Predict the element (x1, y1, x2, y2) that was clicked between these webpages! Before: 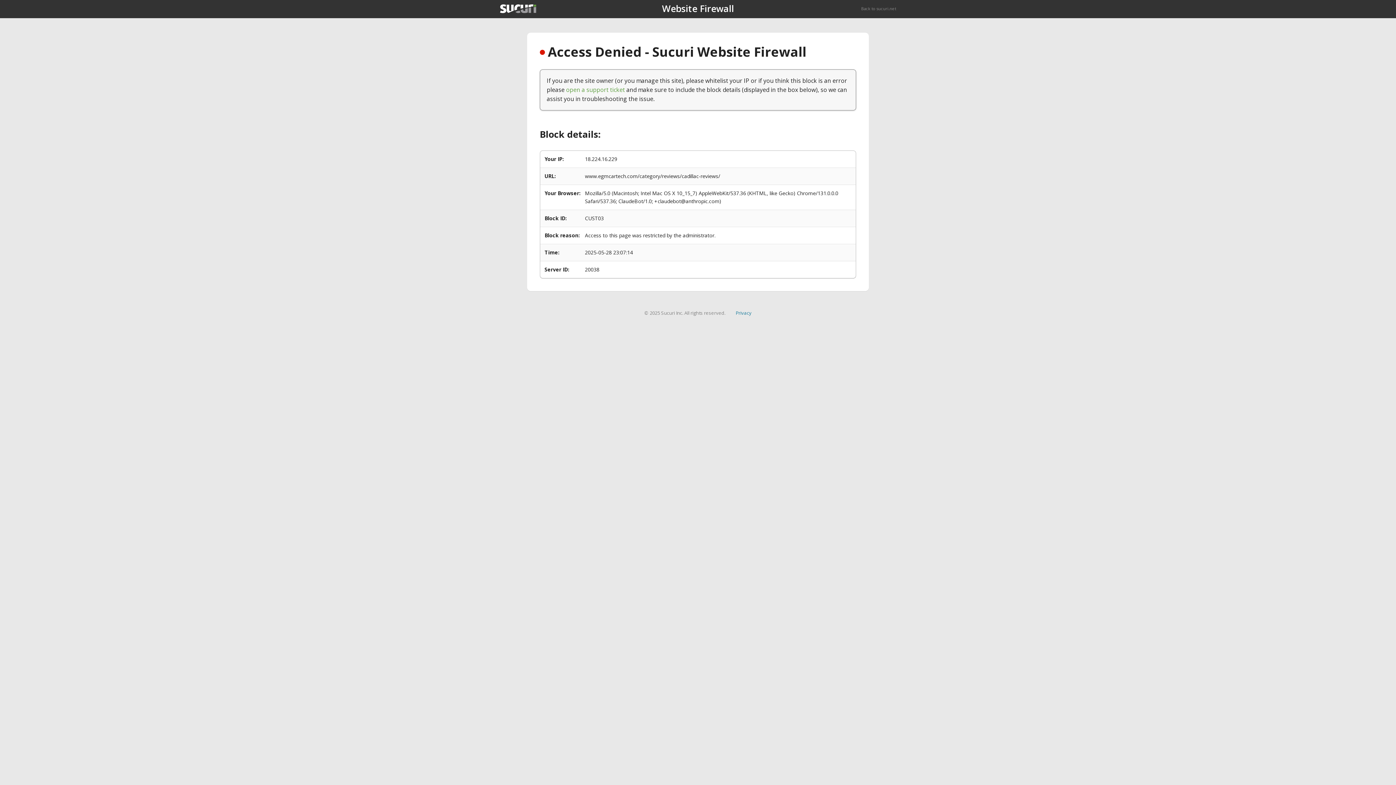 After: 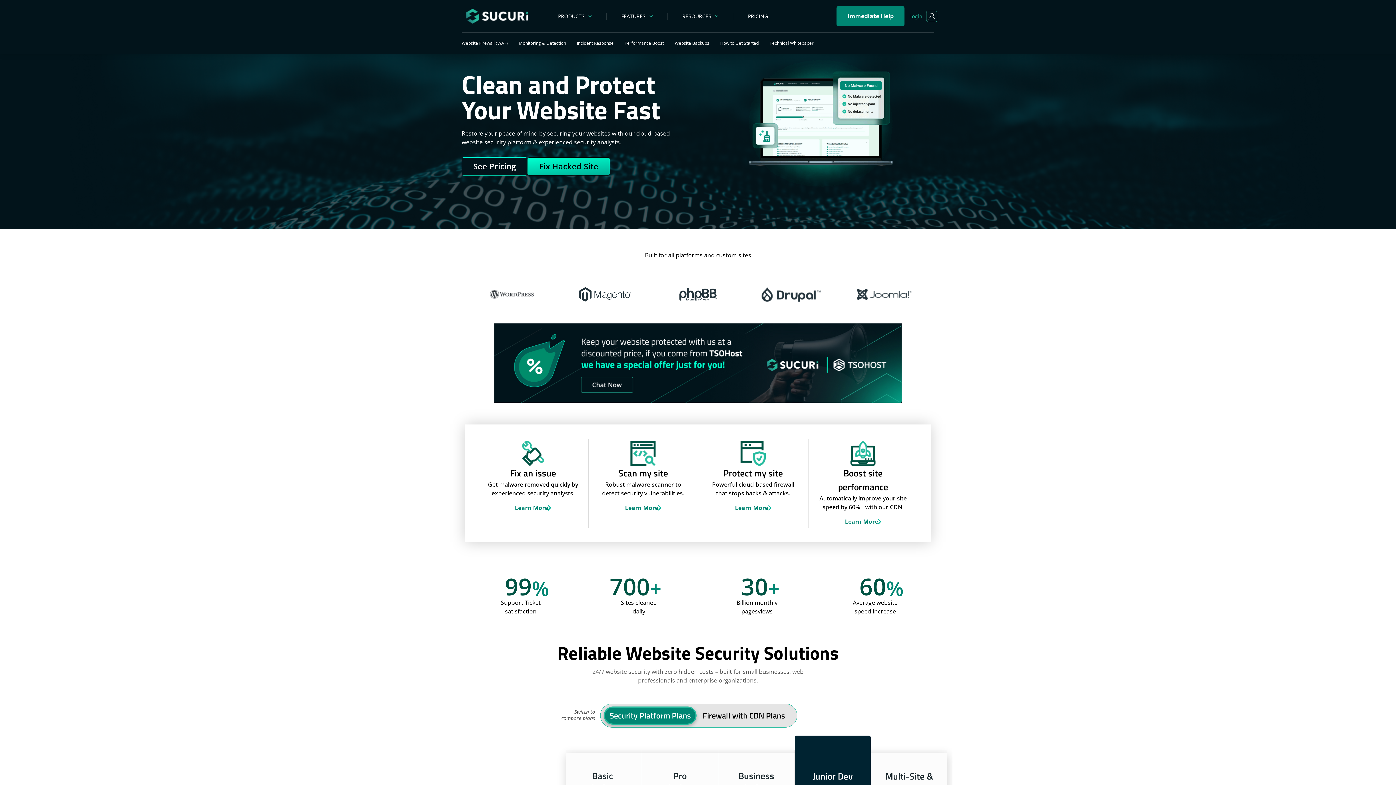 Action: bbox: (500, 4, 536, 13)